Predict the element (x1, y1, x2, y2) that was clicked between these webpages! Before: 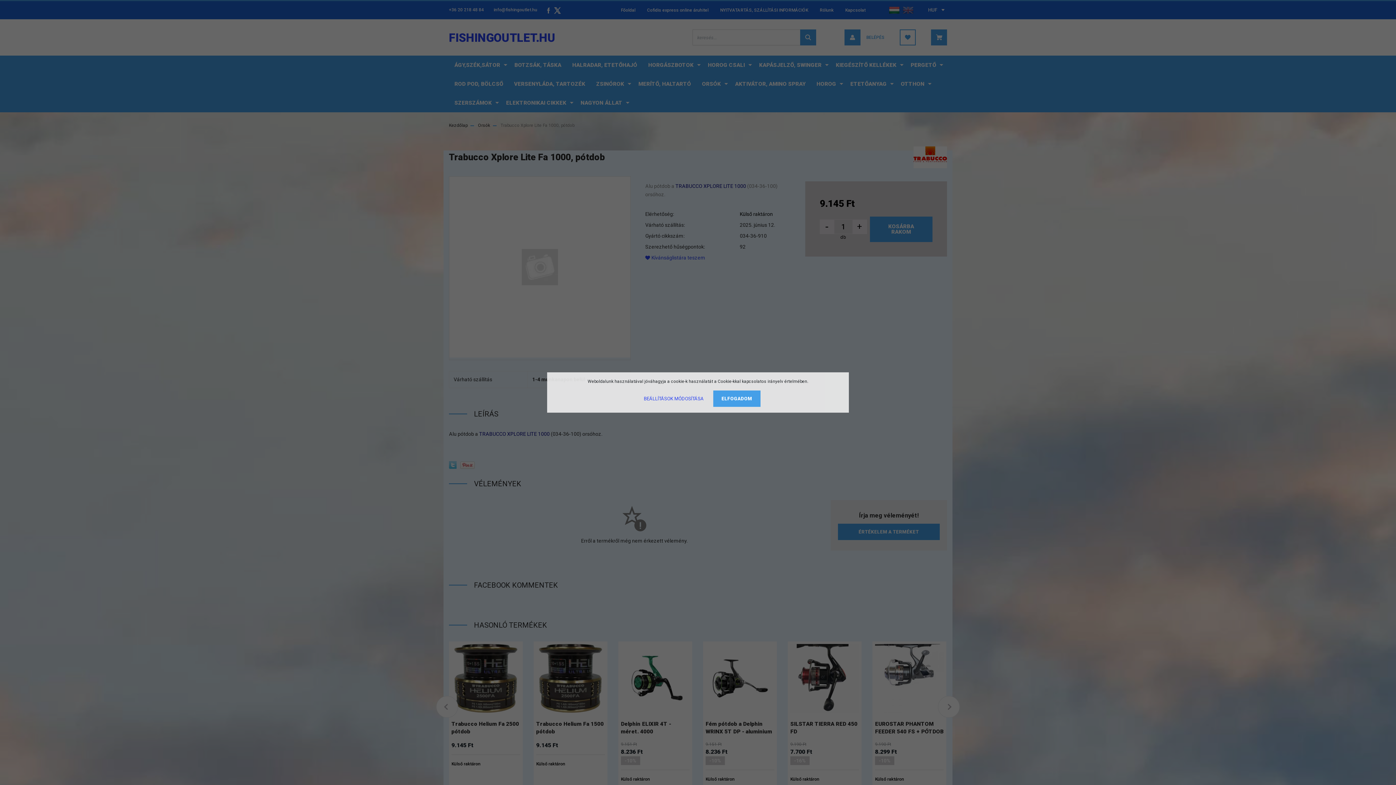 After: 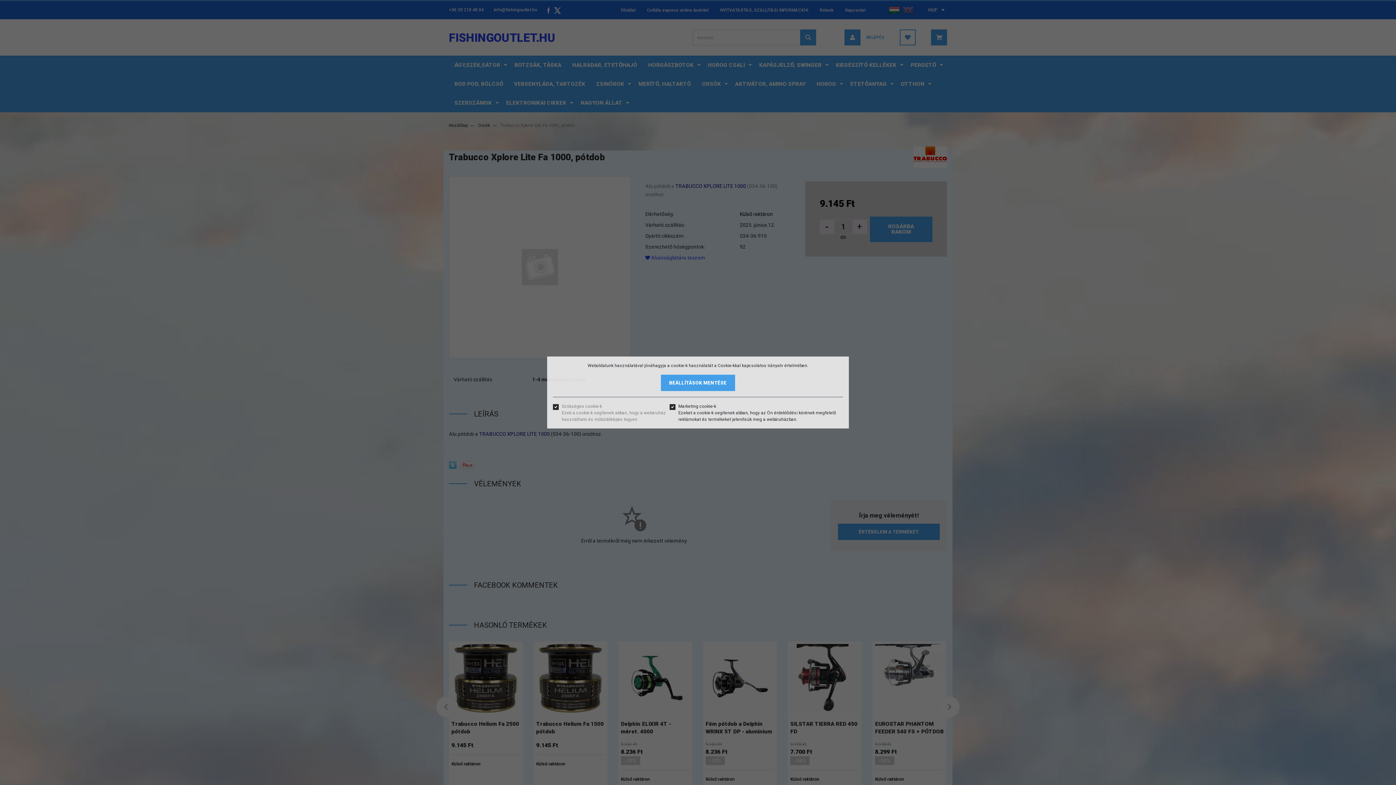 Action: label: BEÁLLÍTÁSOK MÓDOSÍTÁSA bbox: (635, 390, 712, 407)